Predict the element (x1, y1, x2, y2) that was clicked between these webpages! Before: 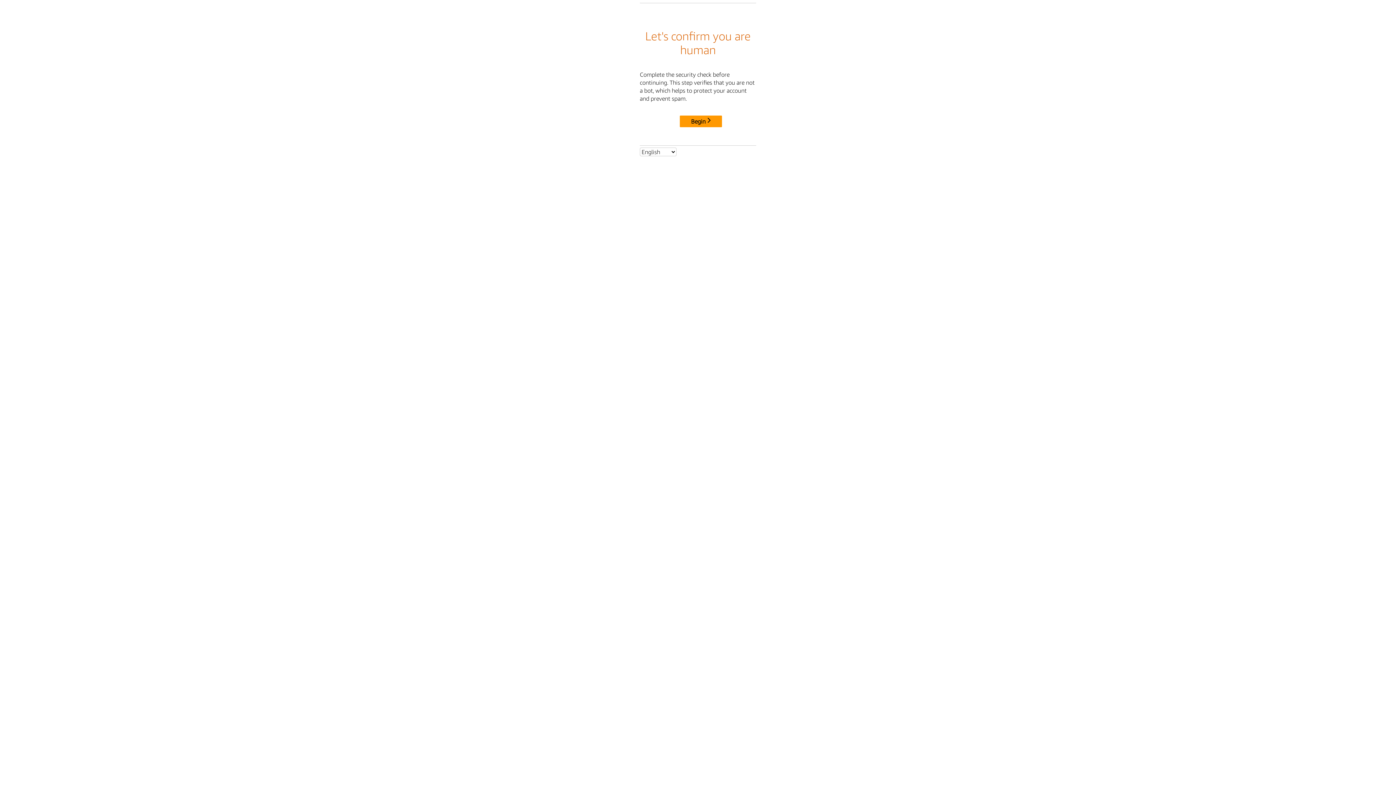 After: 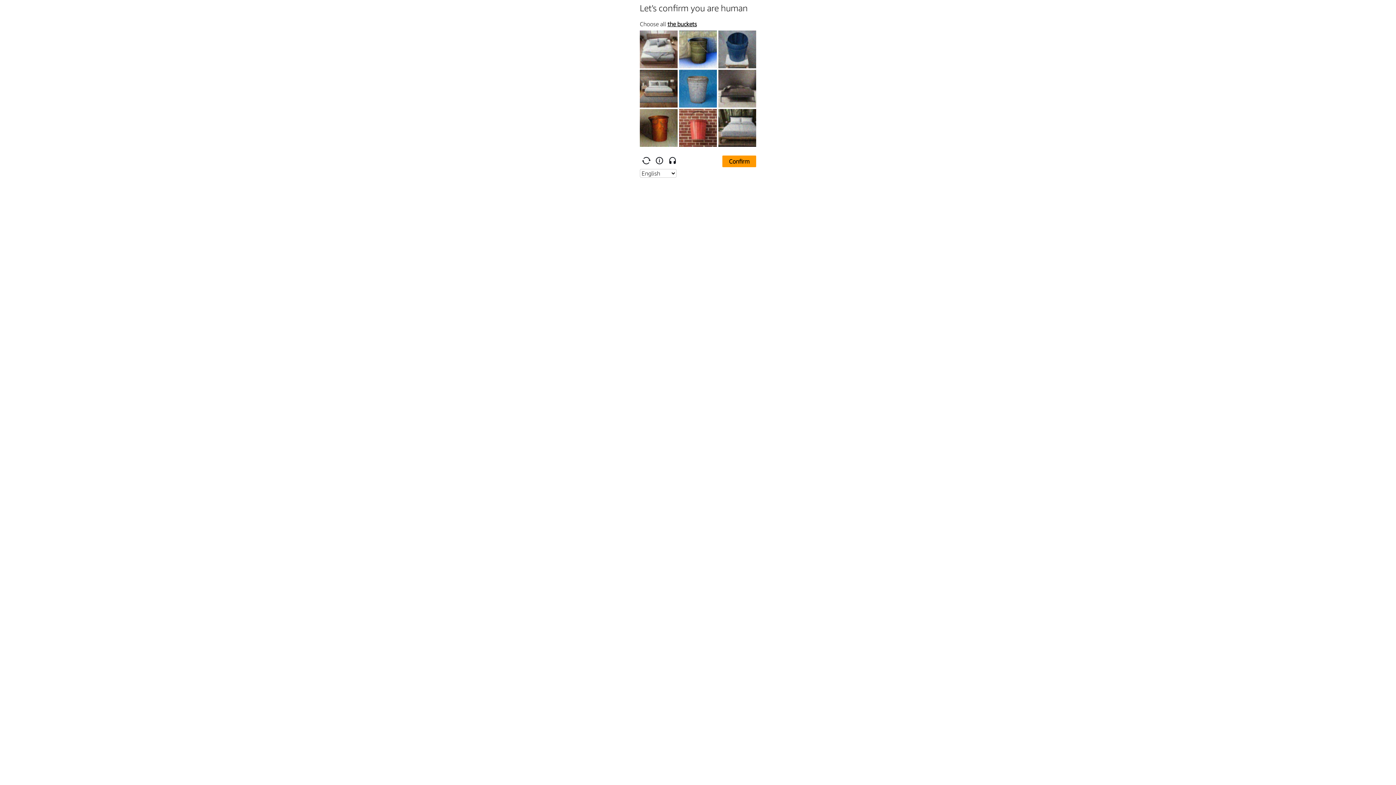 Action: label: Begin bbox: (680, 115, 722, 127)